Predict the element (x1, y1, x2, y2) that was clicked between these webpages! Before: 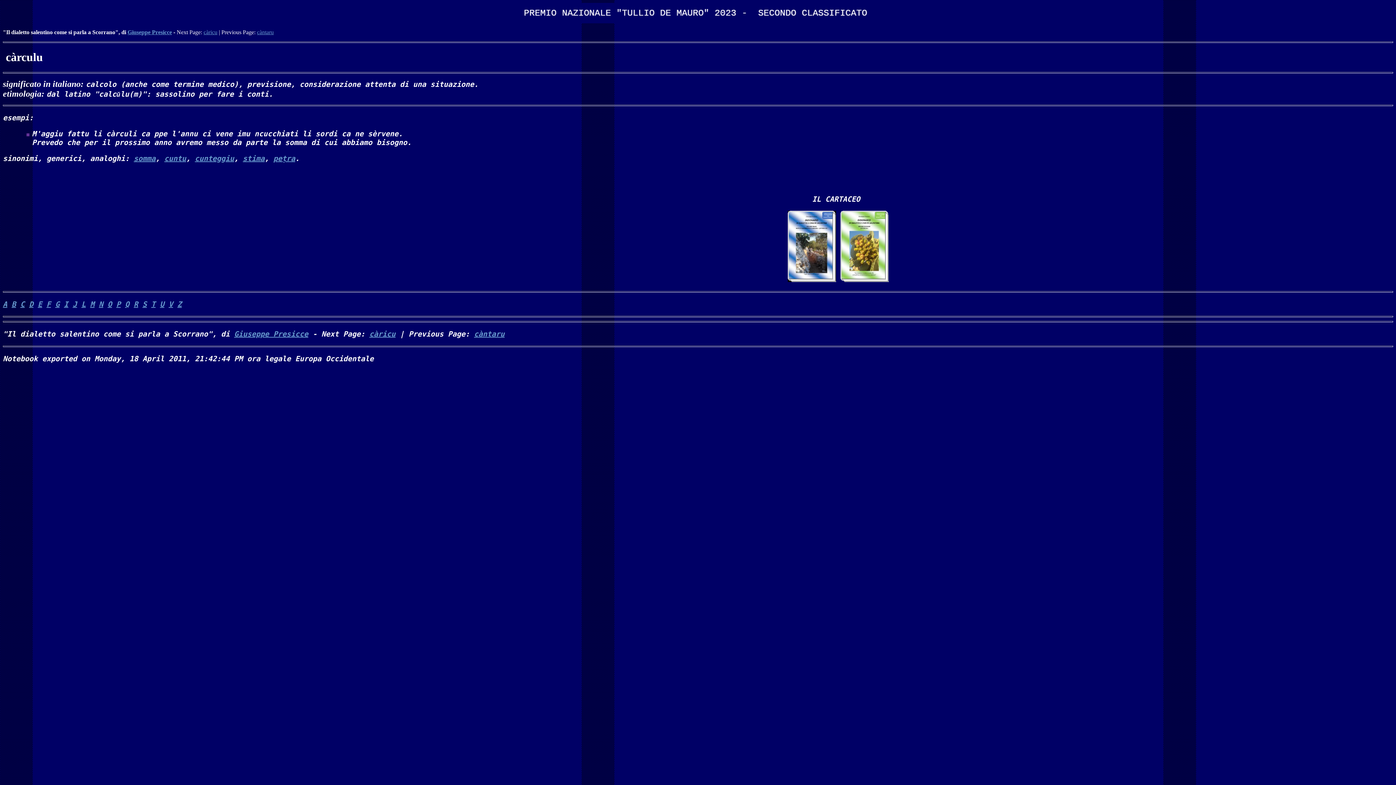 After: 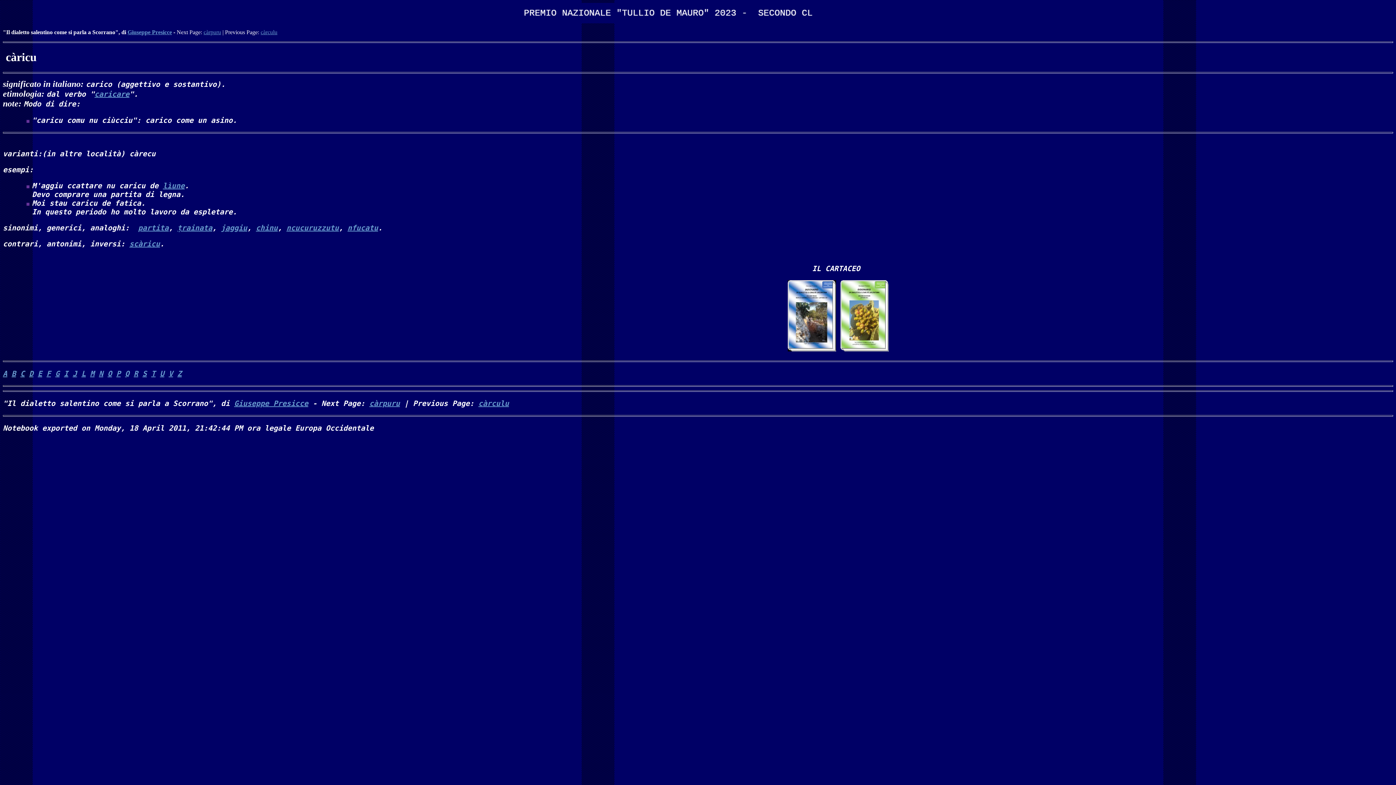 Action: bbox: (369, 329, 395, 338) label: càricu